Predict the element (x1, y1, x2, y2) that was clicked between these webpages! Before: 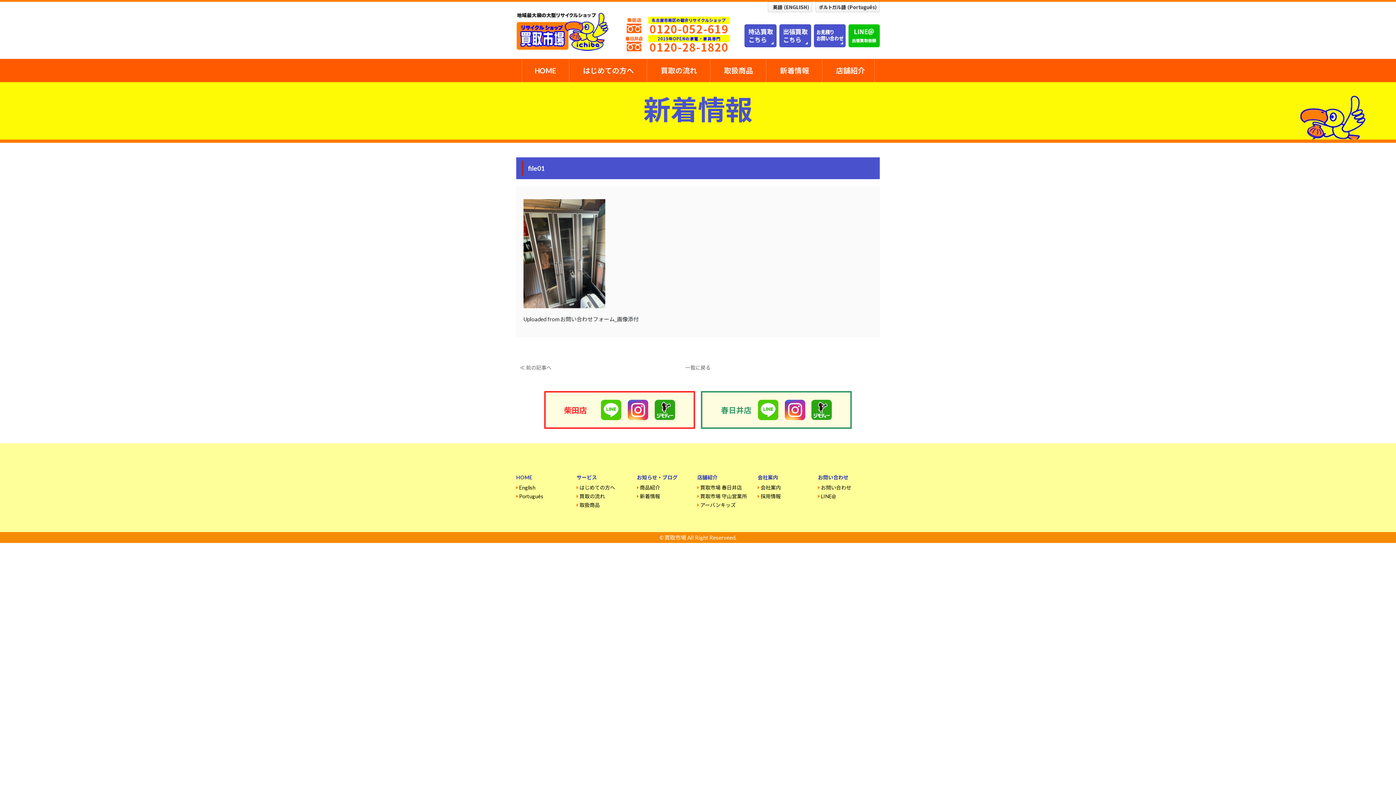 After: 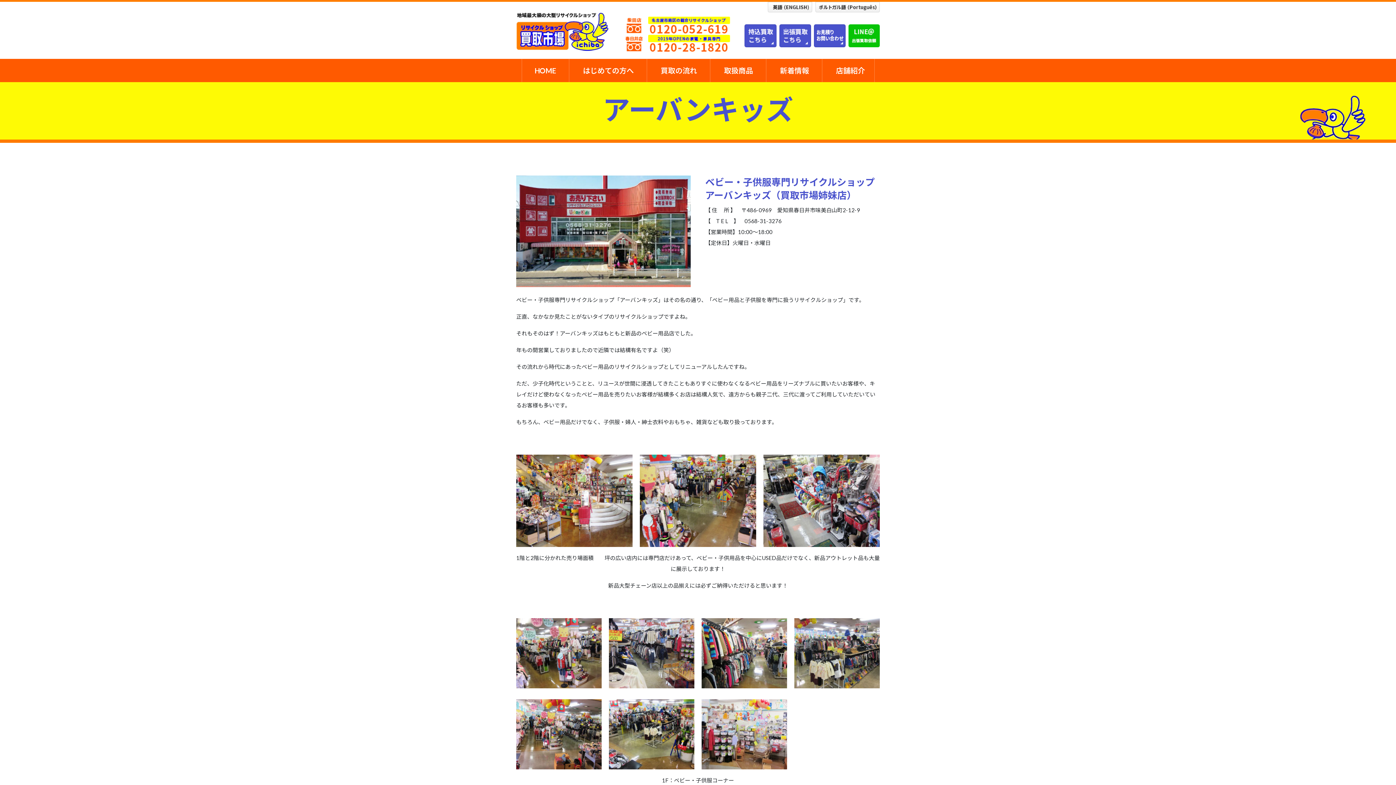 Action: label: アーバンキッズ bbox: (697, 502, 736, 508)